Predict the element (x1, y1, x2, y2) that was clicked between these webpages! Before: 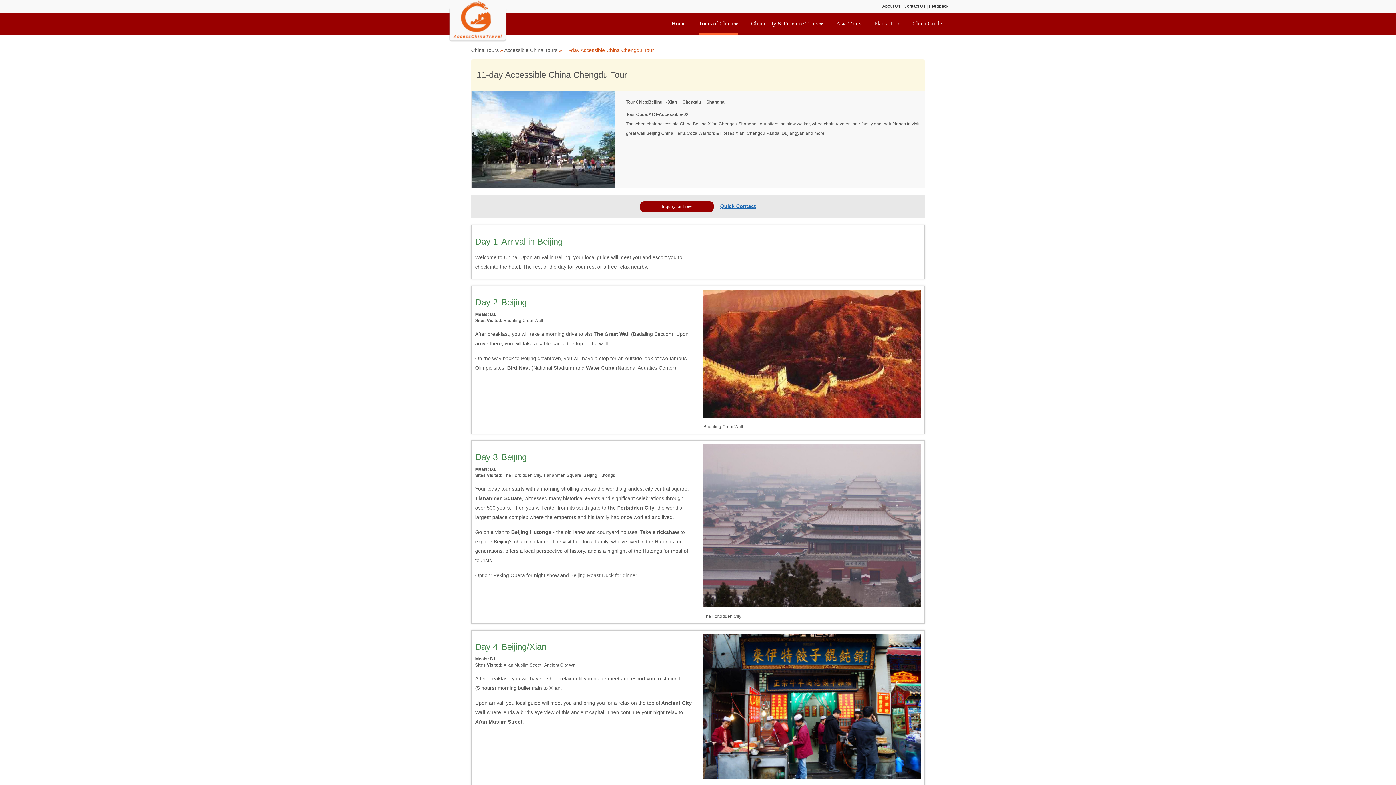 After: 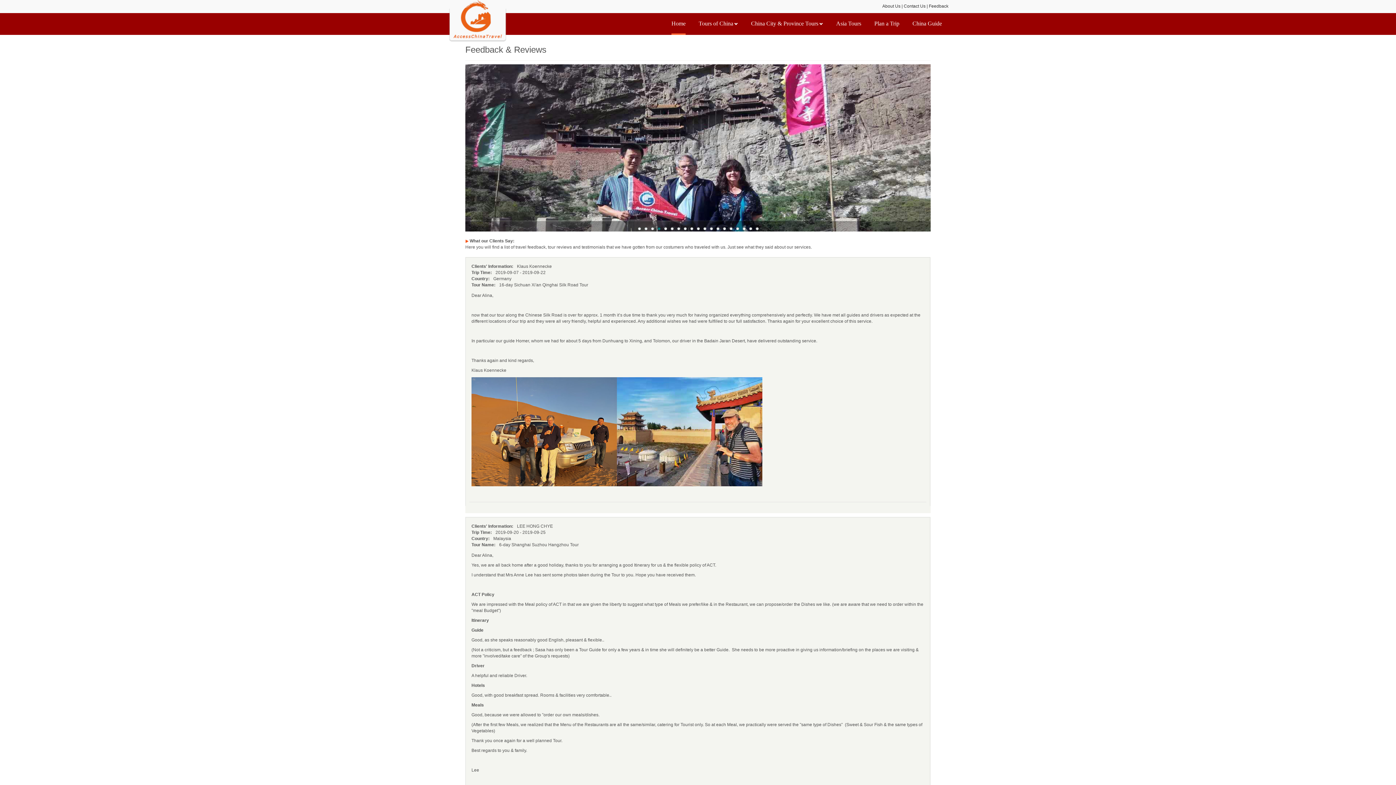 Action: bbox: (929, 3, 948, 8) label: Feedback